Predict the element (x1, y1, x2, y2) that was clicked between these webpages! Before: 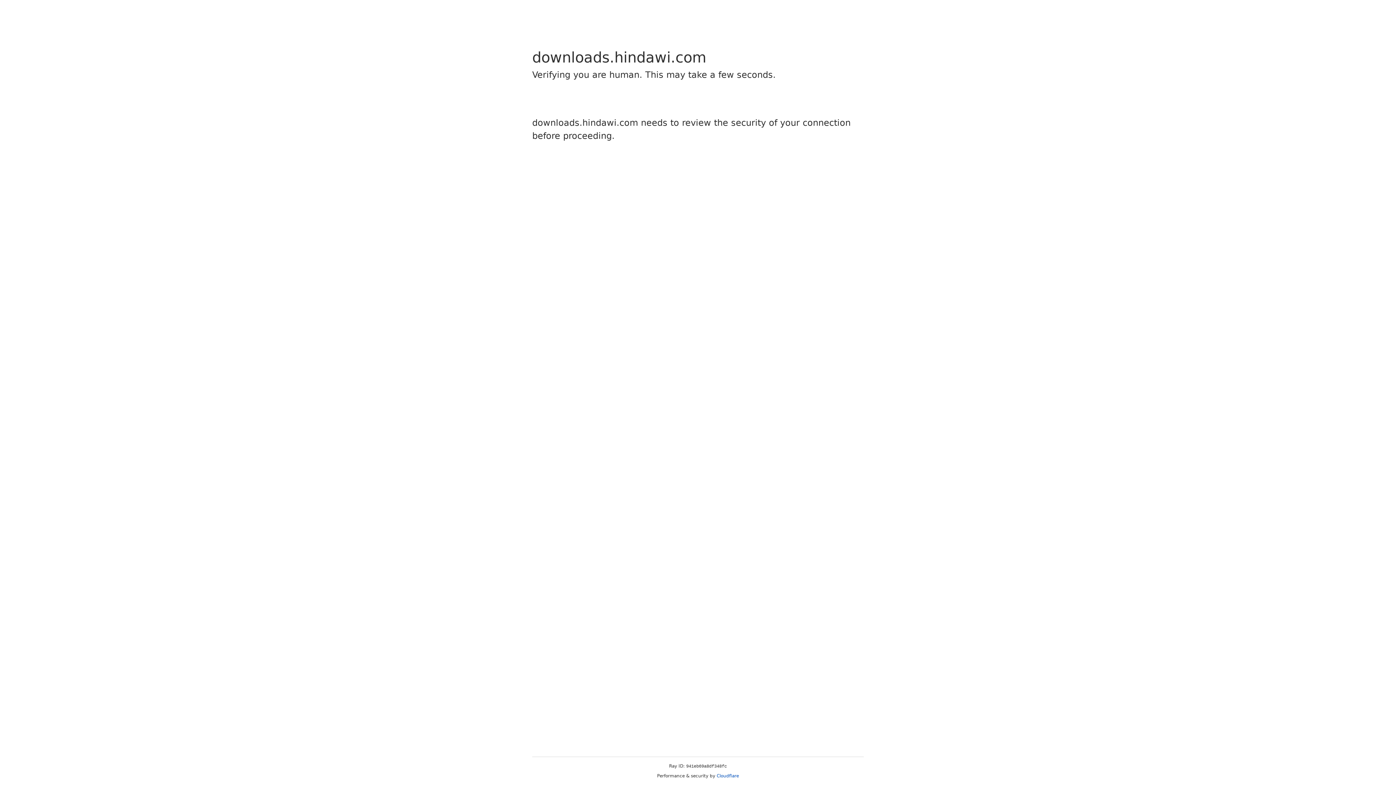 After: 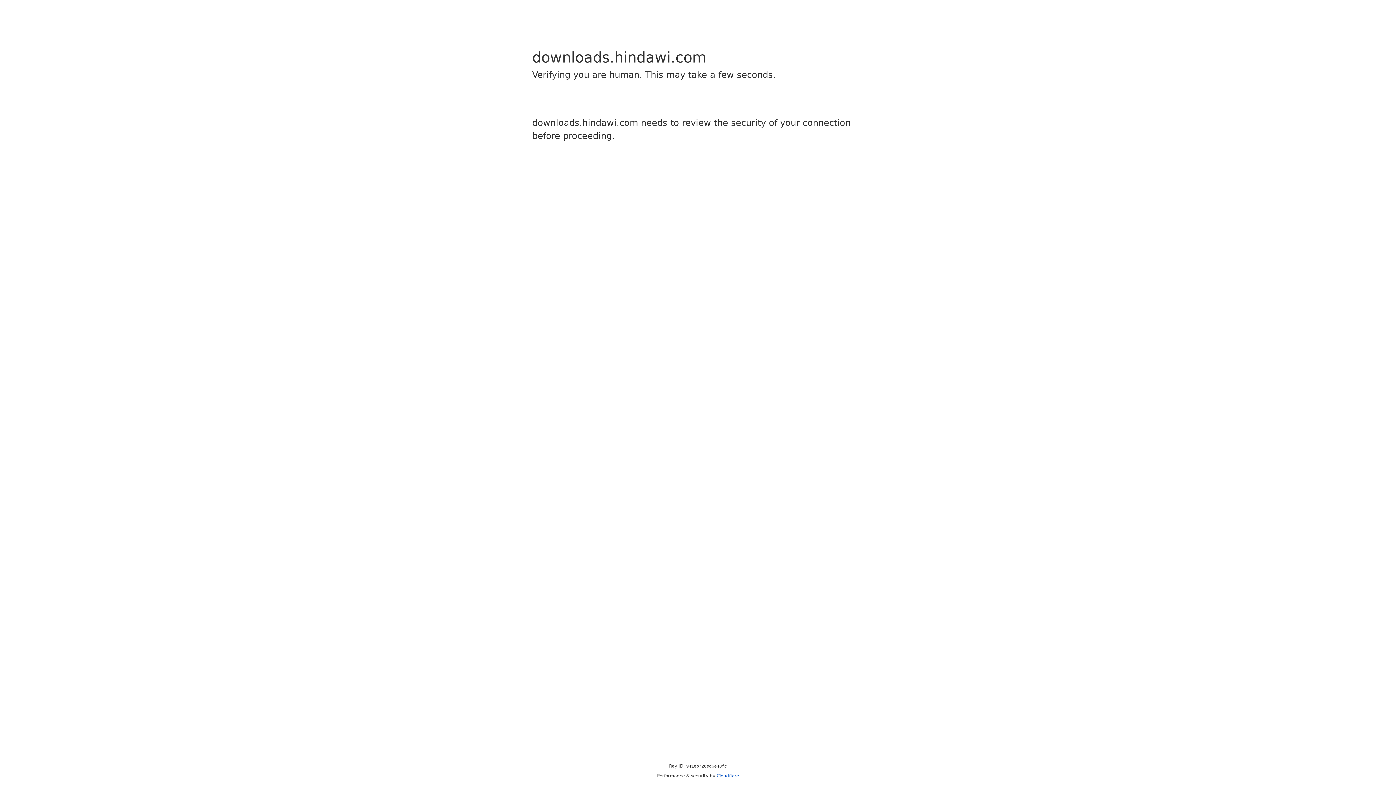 Action: bbox: (716, 773, 739, 778) label: Cloudflare